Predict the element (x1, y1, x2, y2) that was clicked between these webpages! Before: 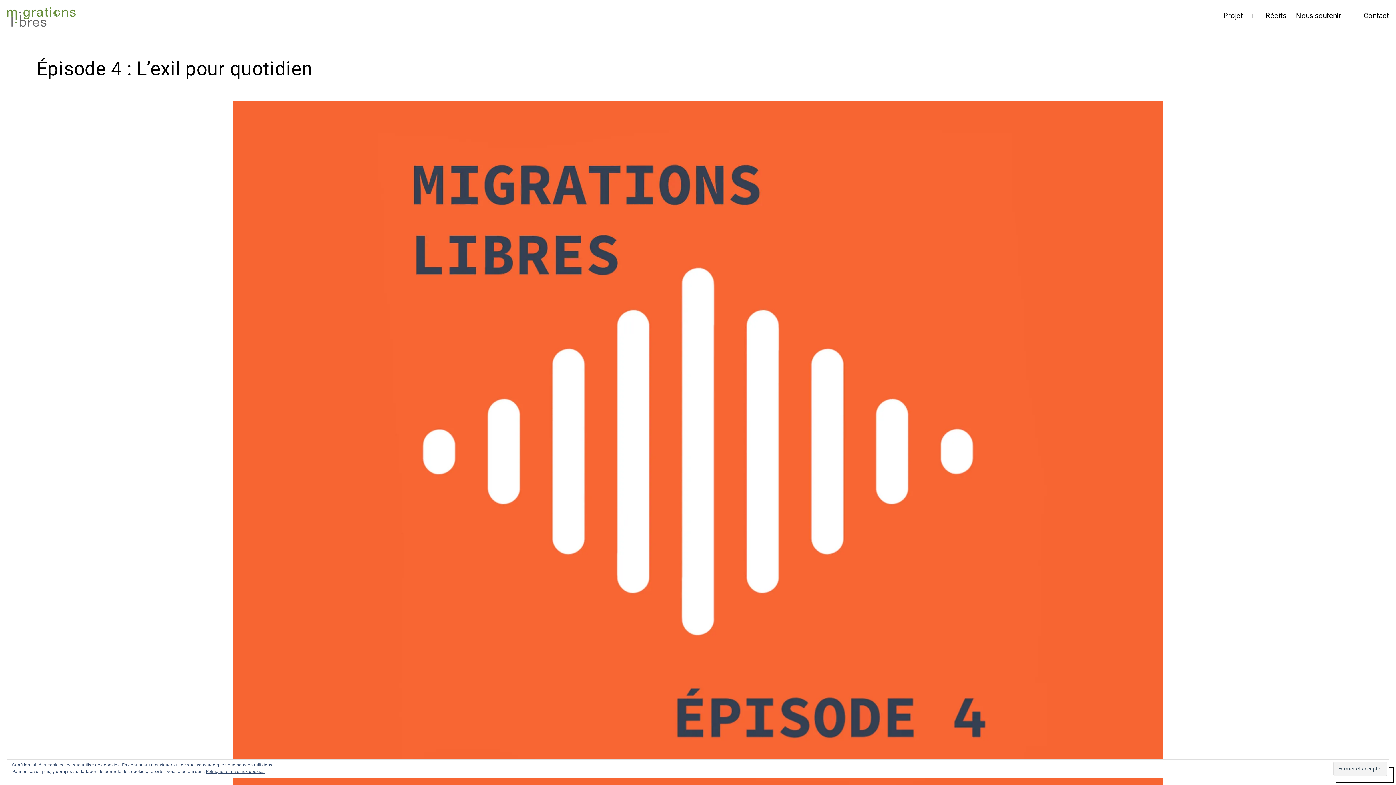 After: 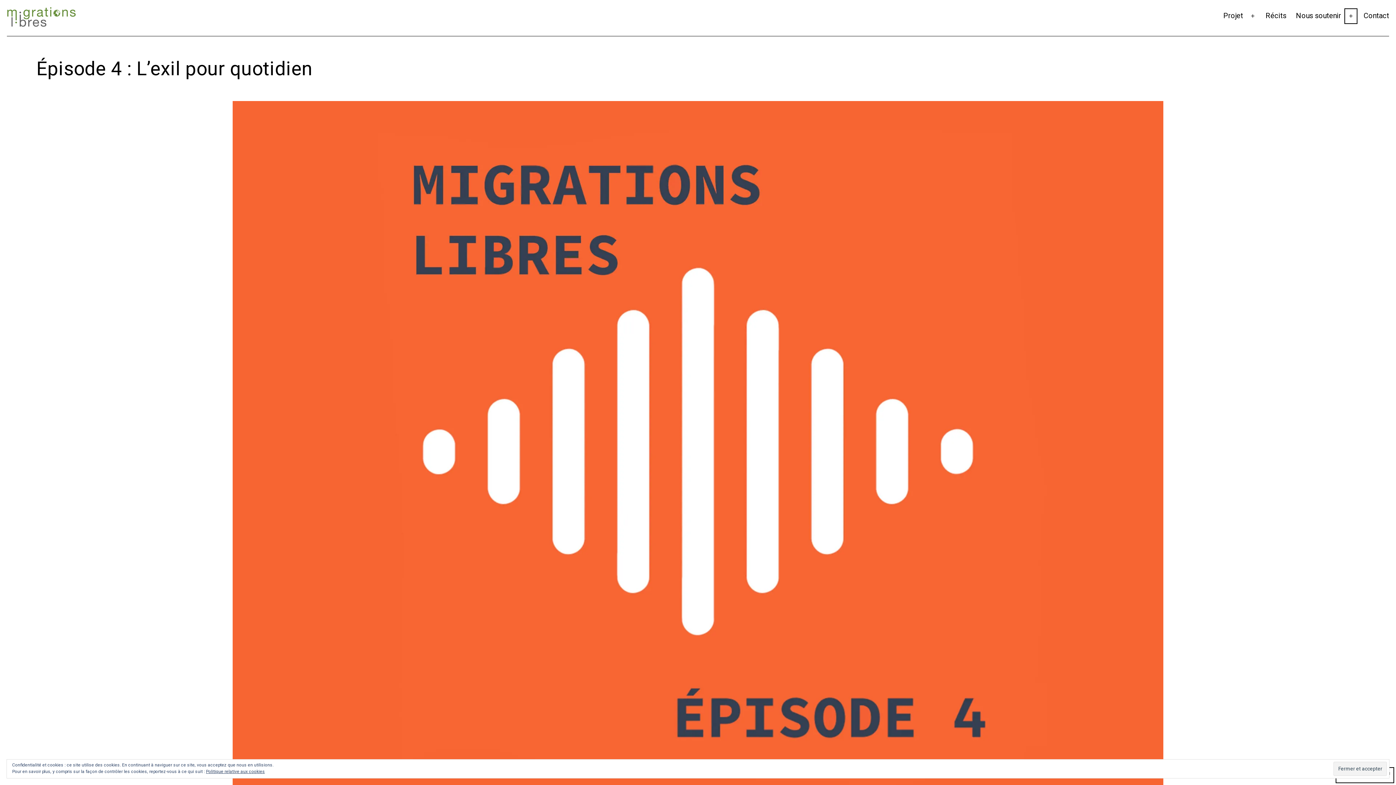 Action: label: Ouvrir le menu bbox: (1343, 6, 1359, 25)